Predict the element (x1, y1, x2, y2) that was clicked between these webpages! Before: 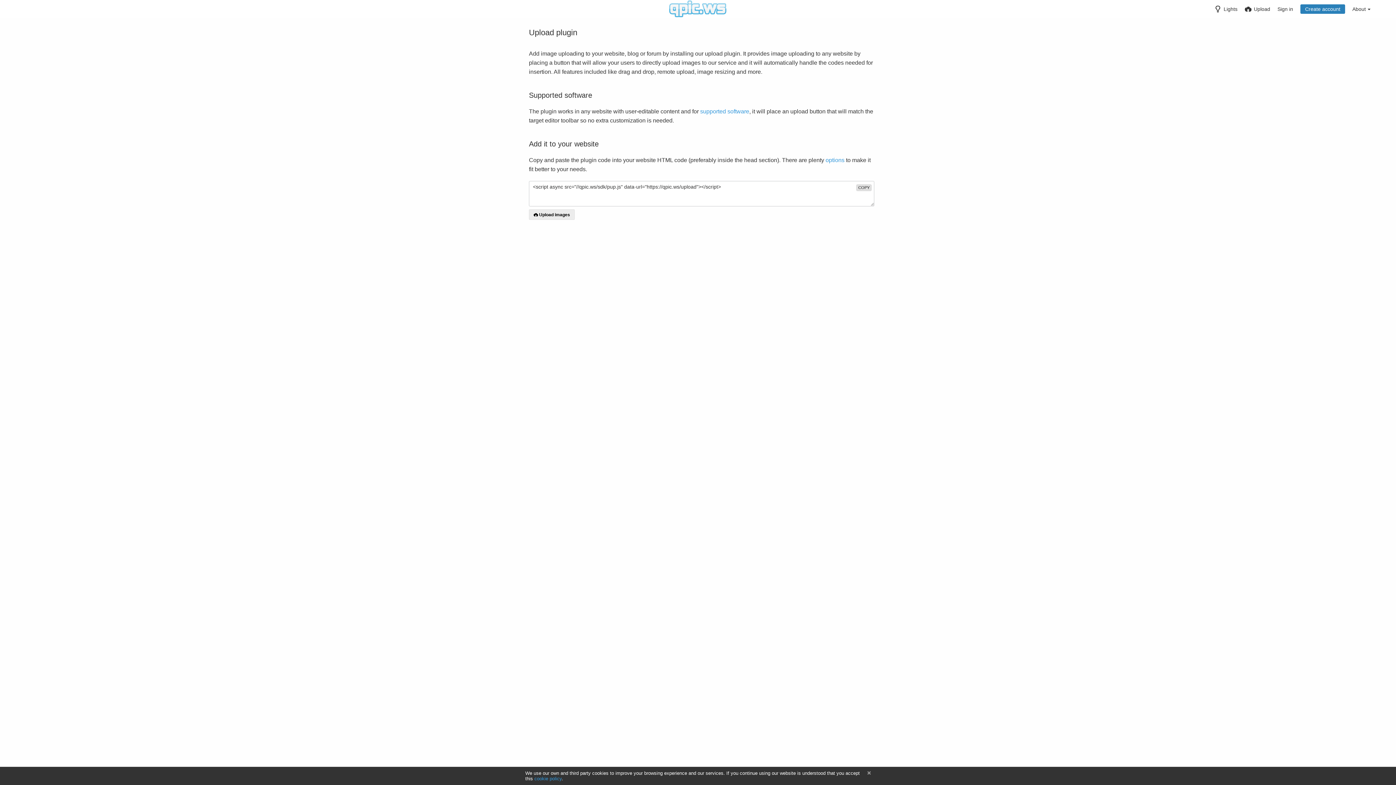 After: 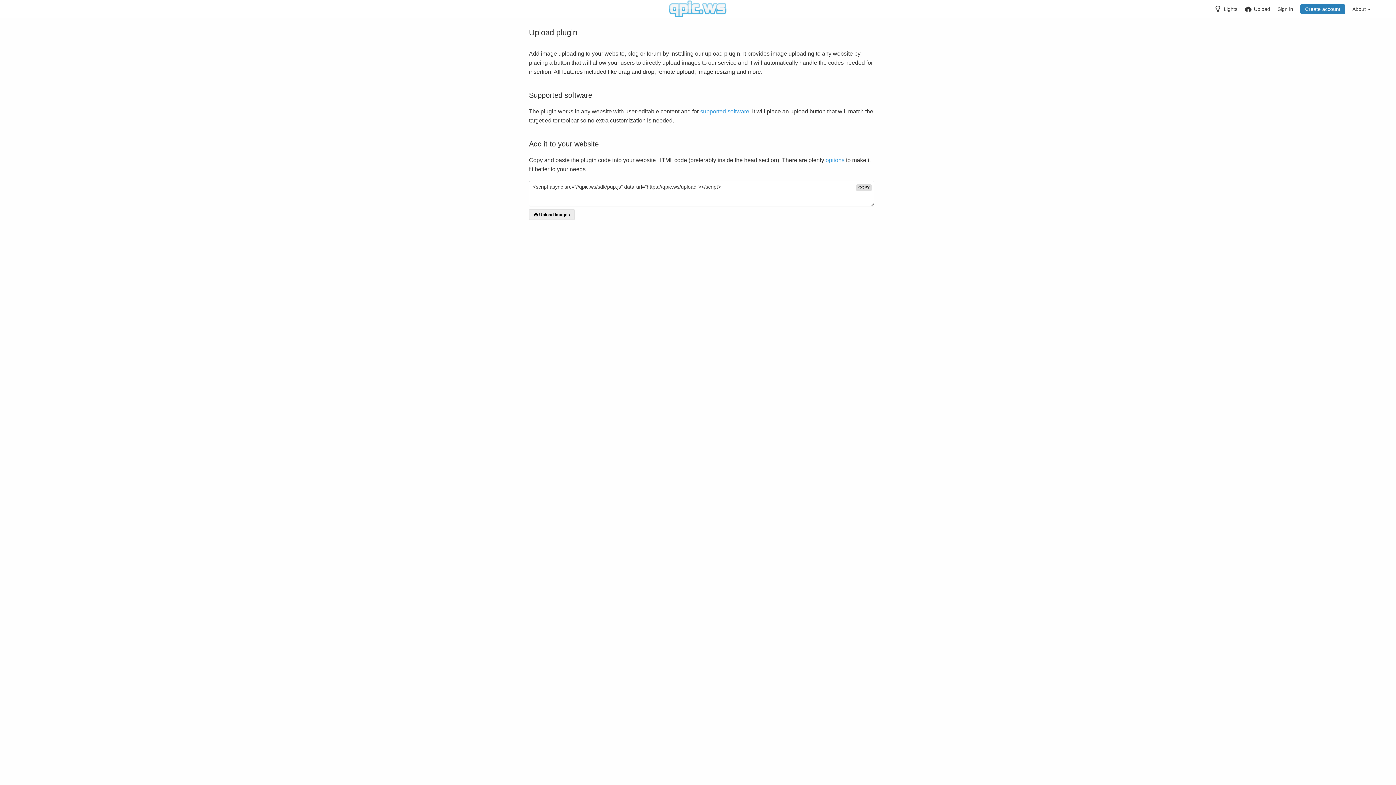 Action: bbox: (867, 772, 870, 775)